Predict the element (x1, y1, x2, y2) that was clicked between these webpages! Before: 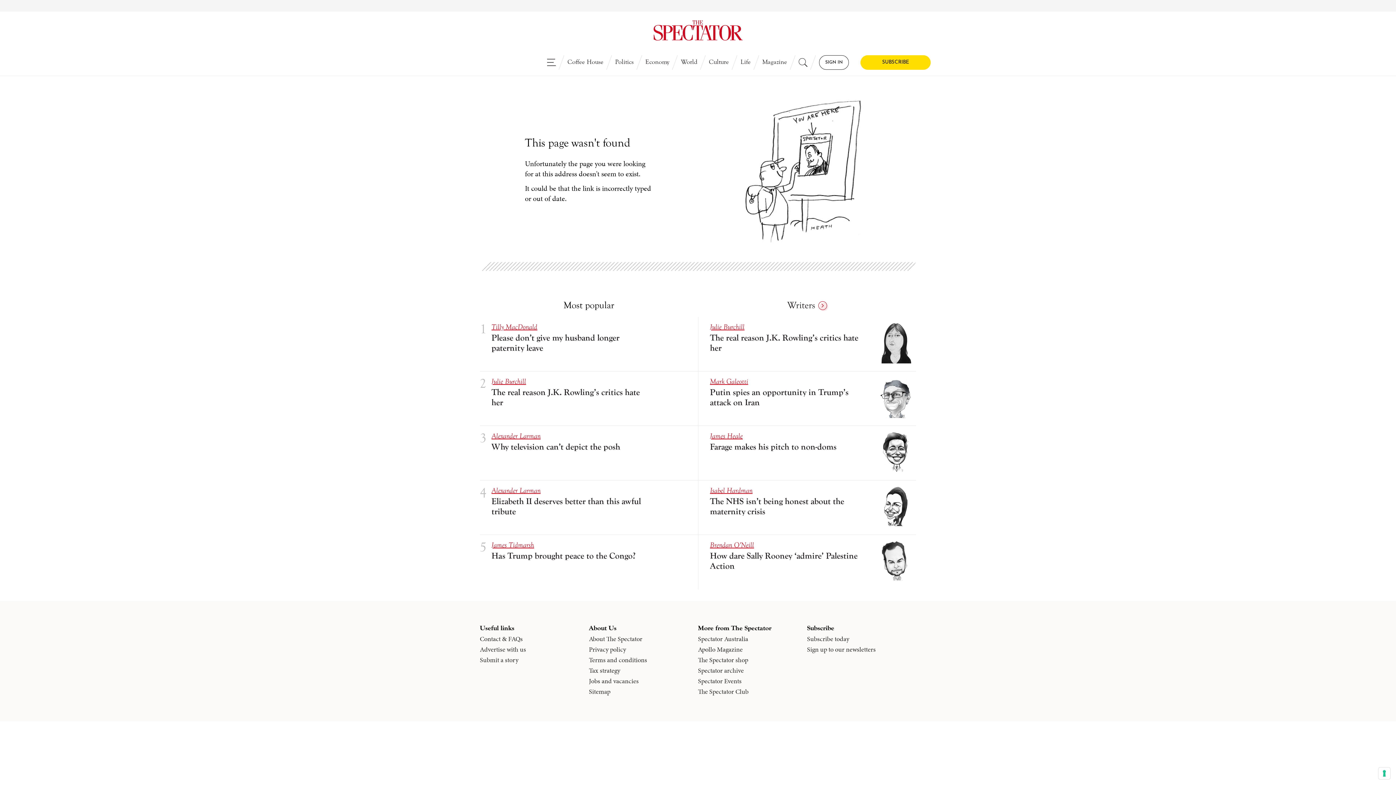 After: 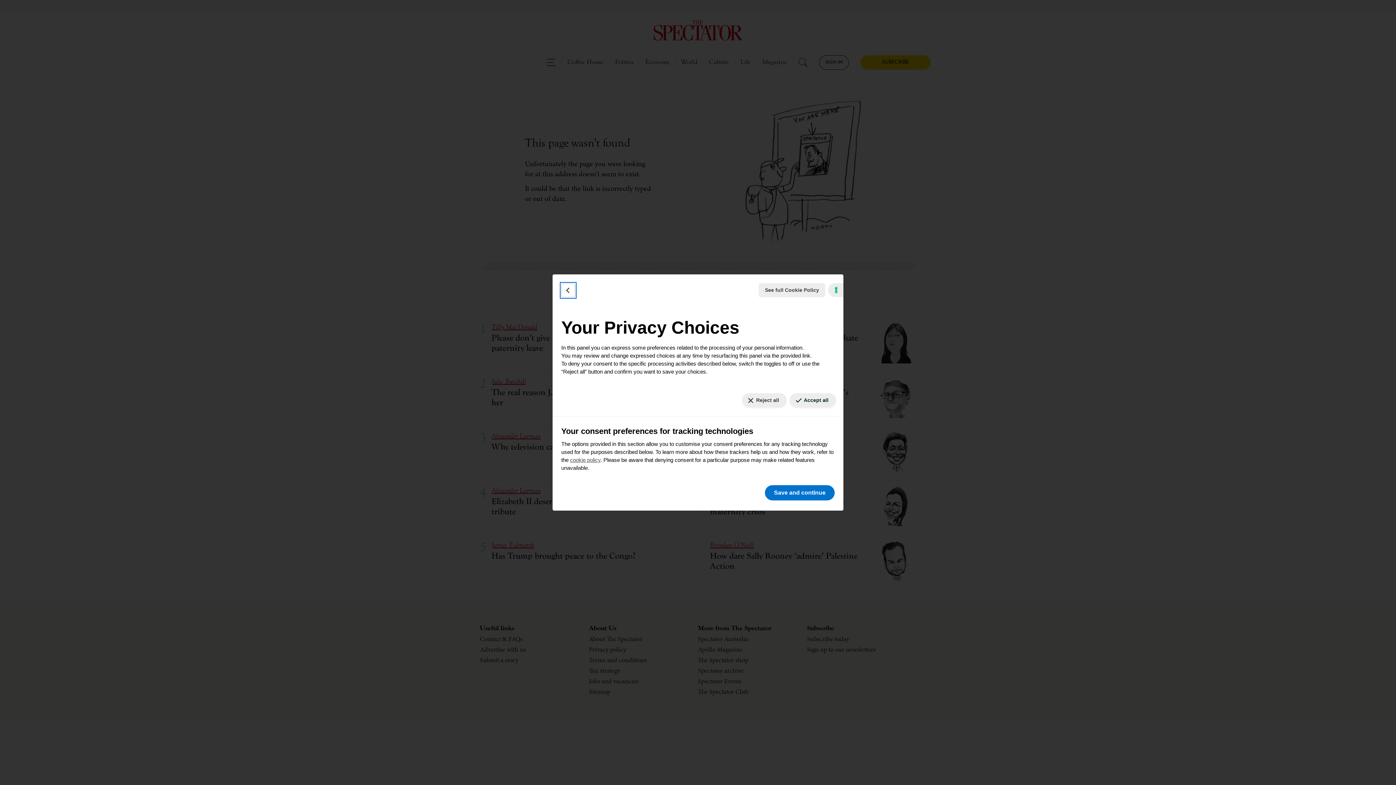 Action: bbox: (1378, 768, 1390, 779) label: Your consent preferences for tracking technologies